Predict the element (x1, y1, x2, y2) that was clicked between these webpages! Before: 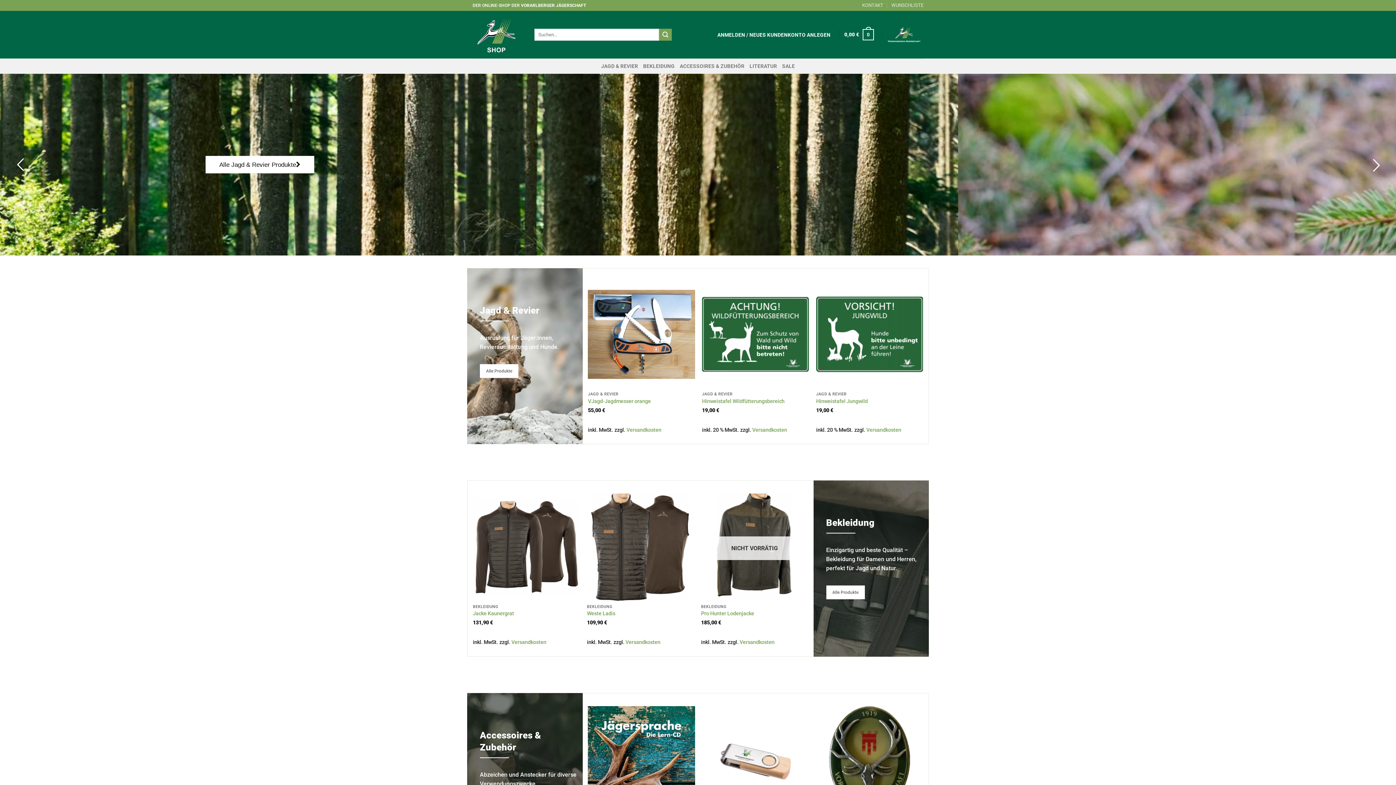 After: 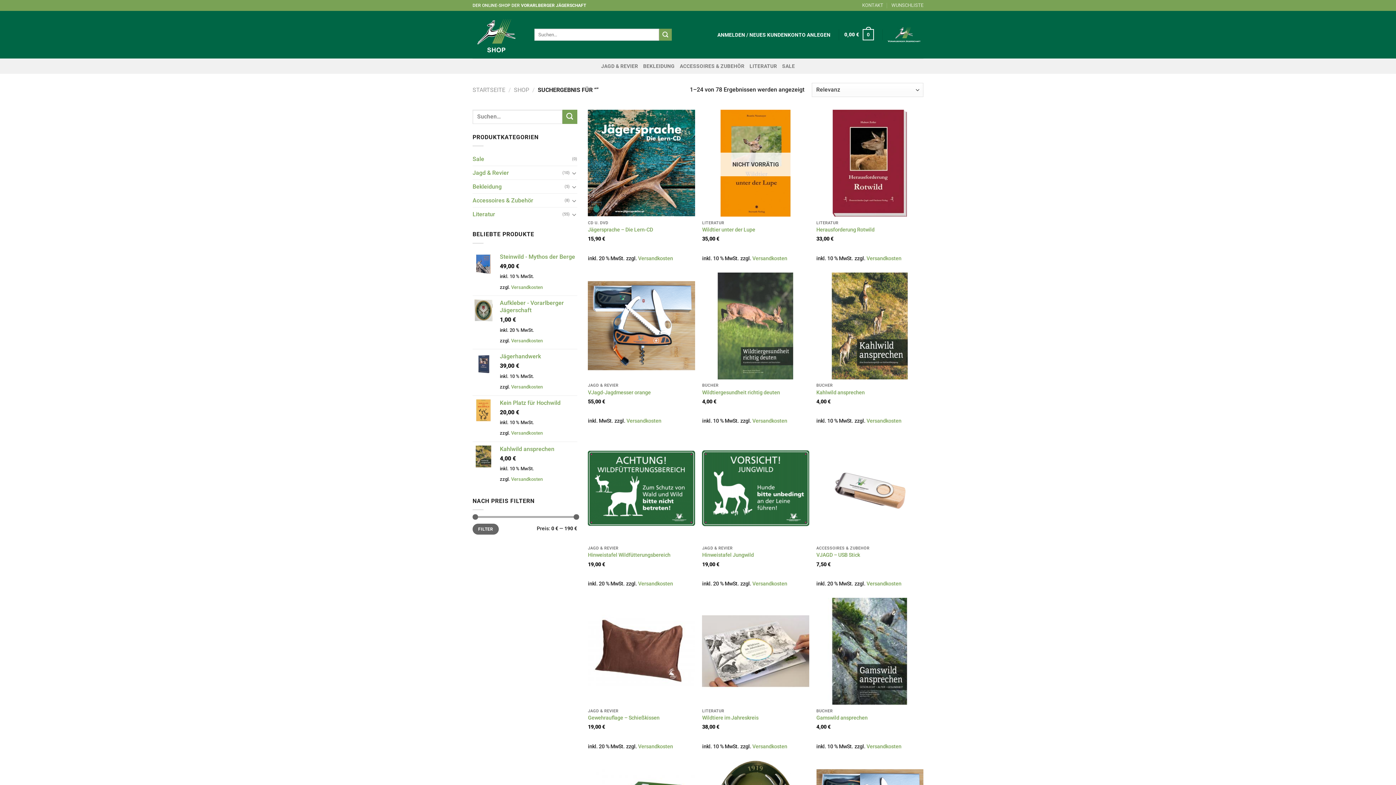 Action: bbox: (659, 28, 671, 40) label: Übermitteln